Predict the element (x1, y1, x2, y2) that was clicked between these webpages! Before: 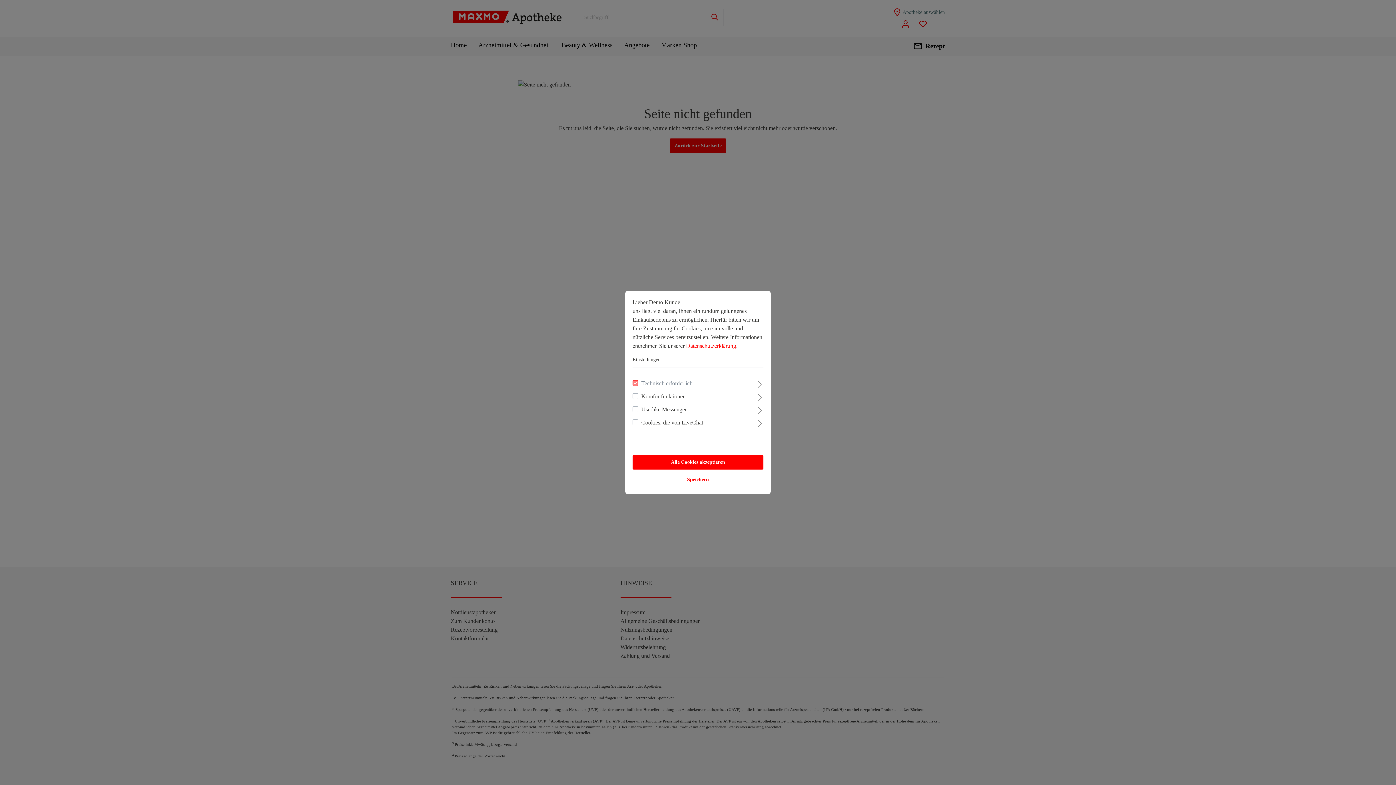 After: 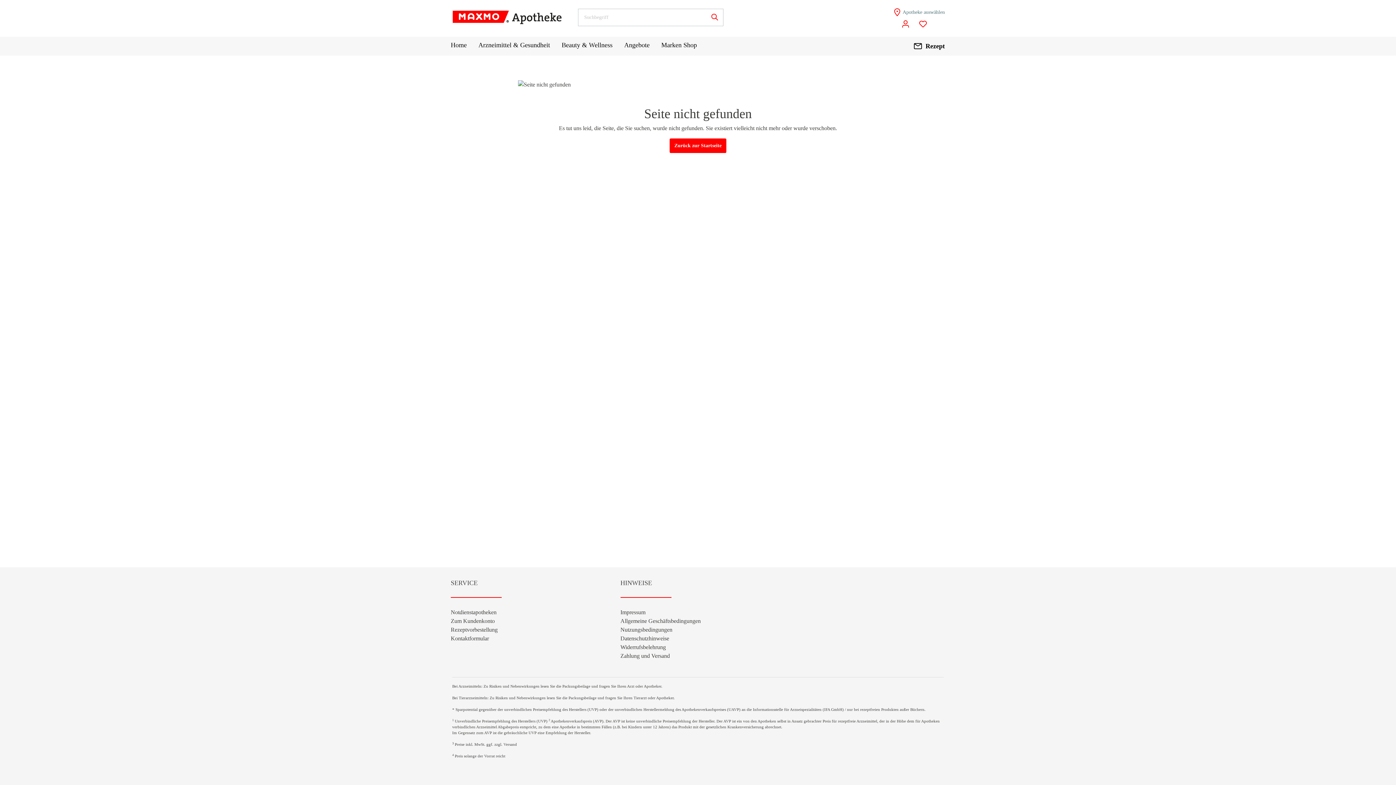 Action: label: Alle Cookies akzeptieren bbox: (632, 455, 763, 469)